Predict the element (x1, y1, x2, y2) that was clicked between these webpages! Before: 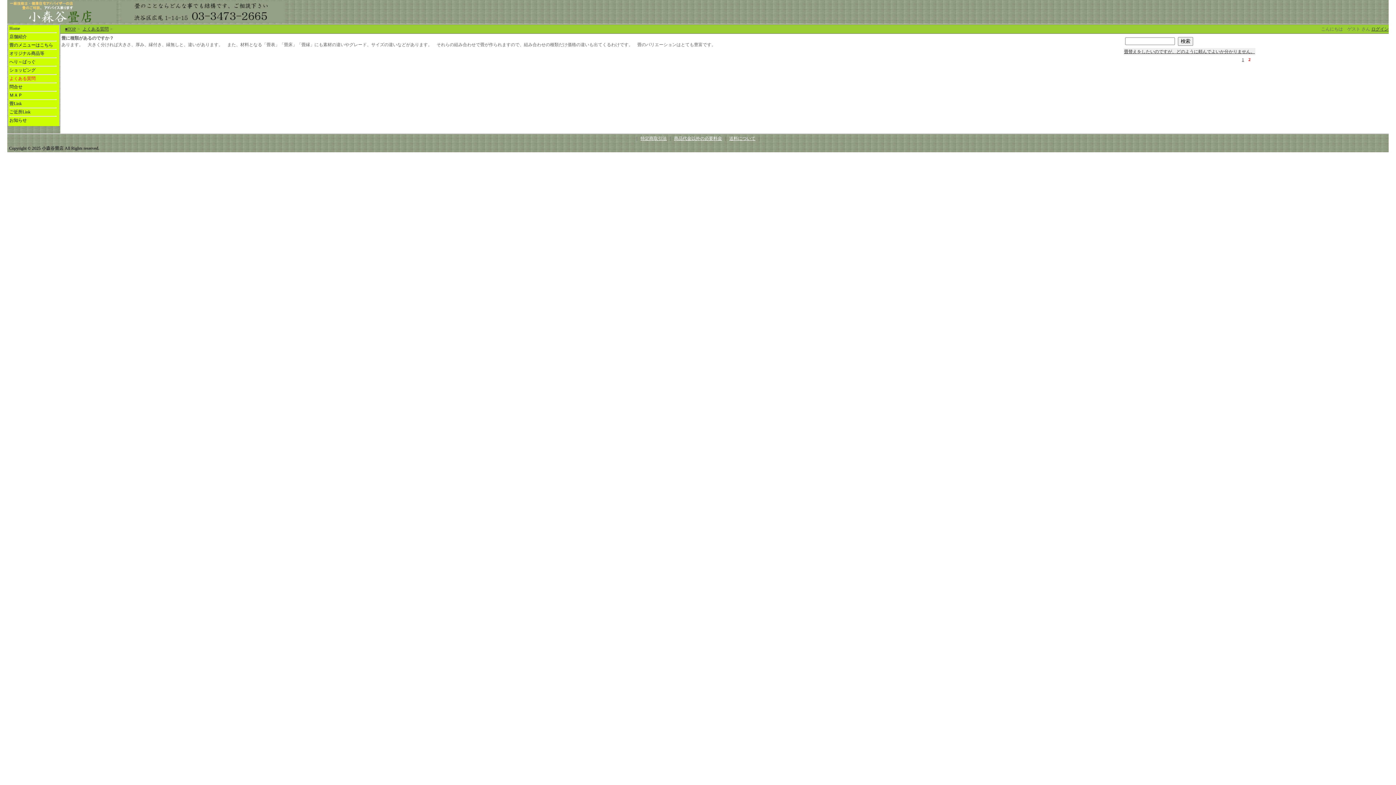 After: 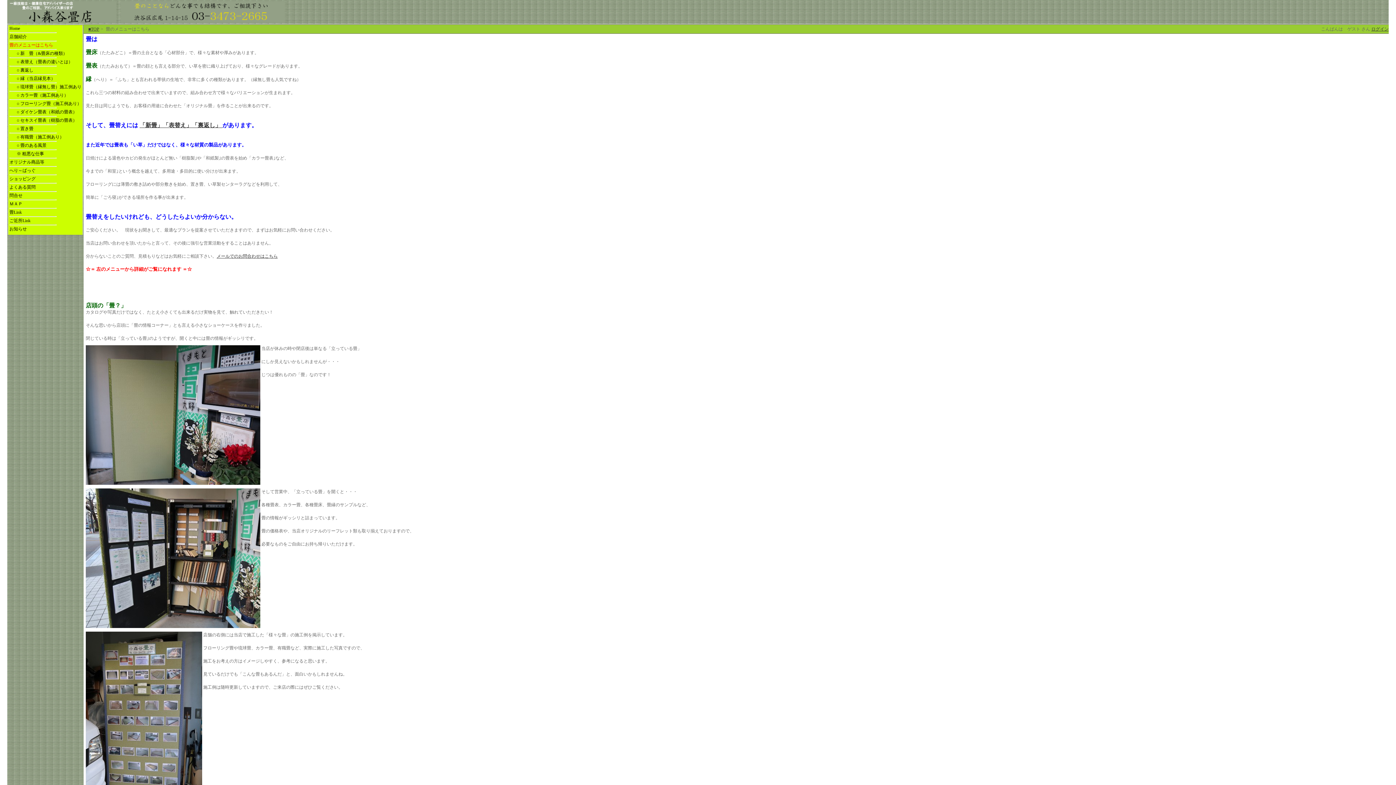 Action: label: 畳のメニューはこちら bbox: (9, 42, 53, 47)